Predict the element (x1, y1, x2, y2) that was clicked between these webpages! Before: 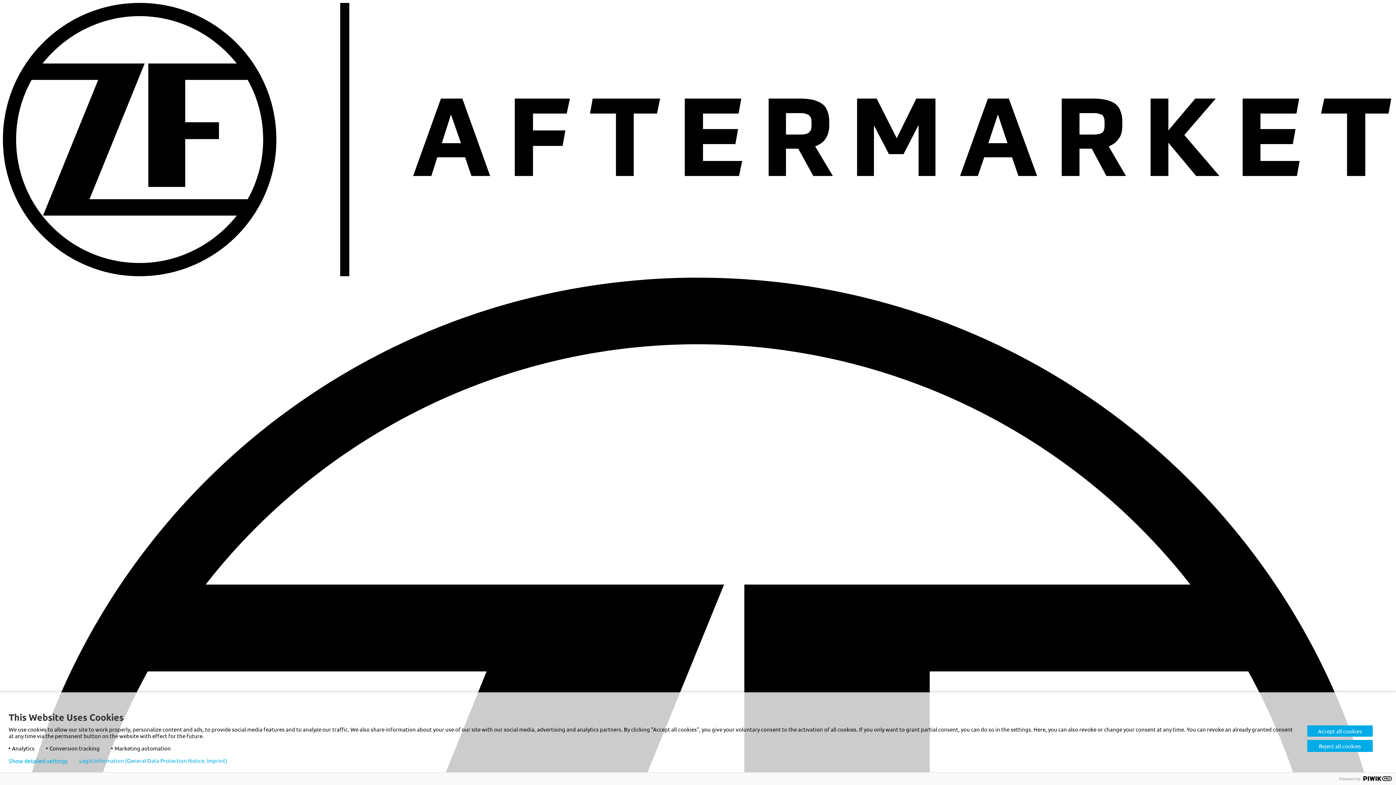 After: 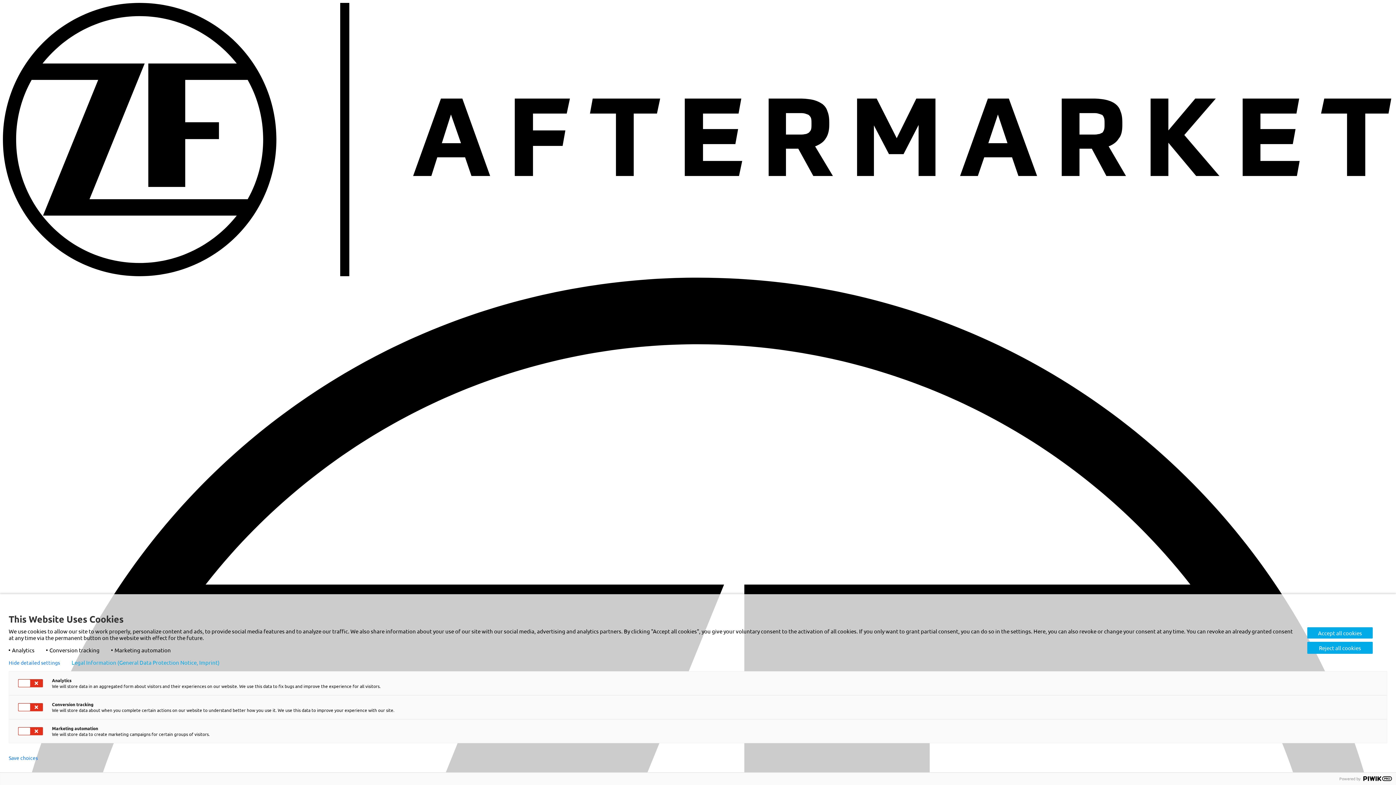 Action: label: Show detailed settings bbox: (8, 758, 67, 764)